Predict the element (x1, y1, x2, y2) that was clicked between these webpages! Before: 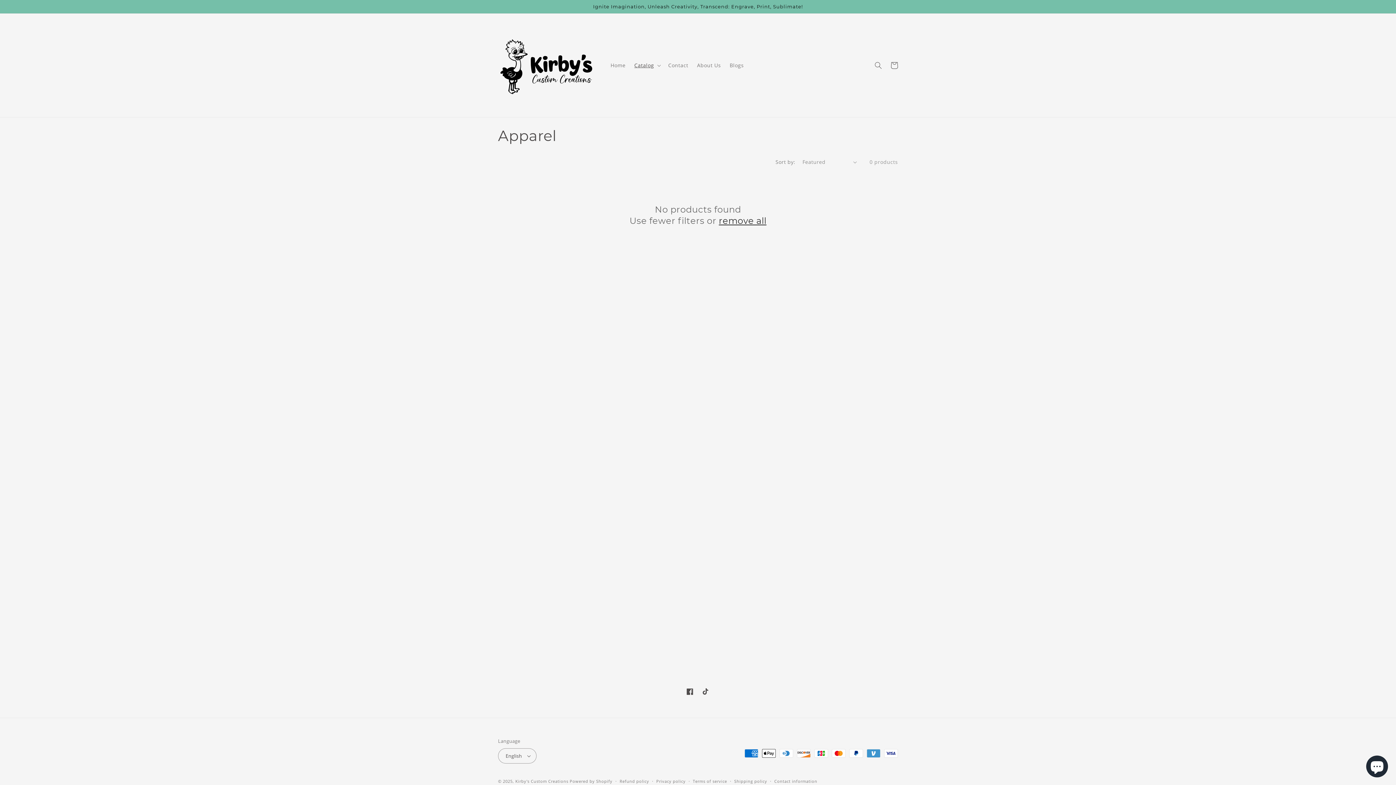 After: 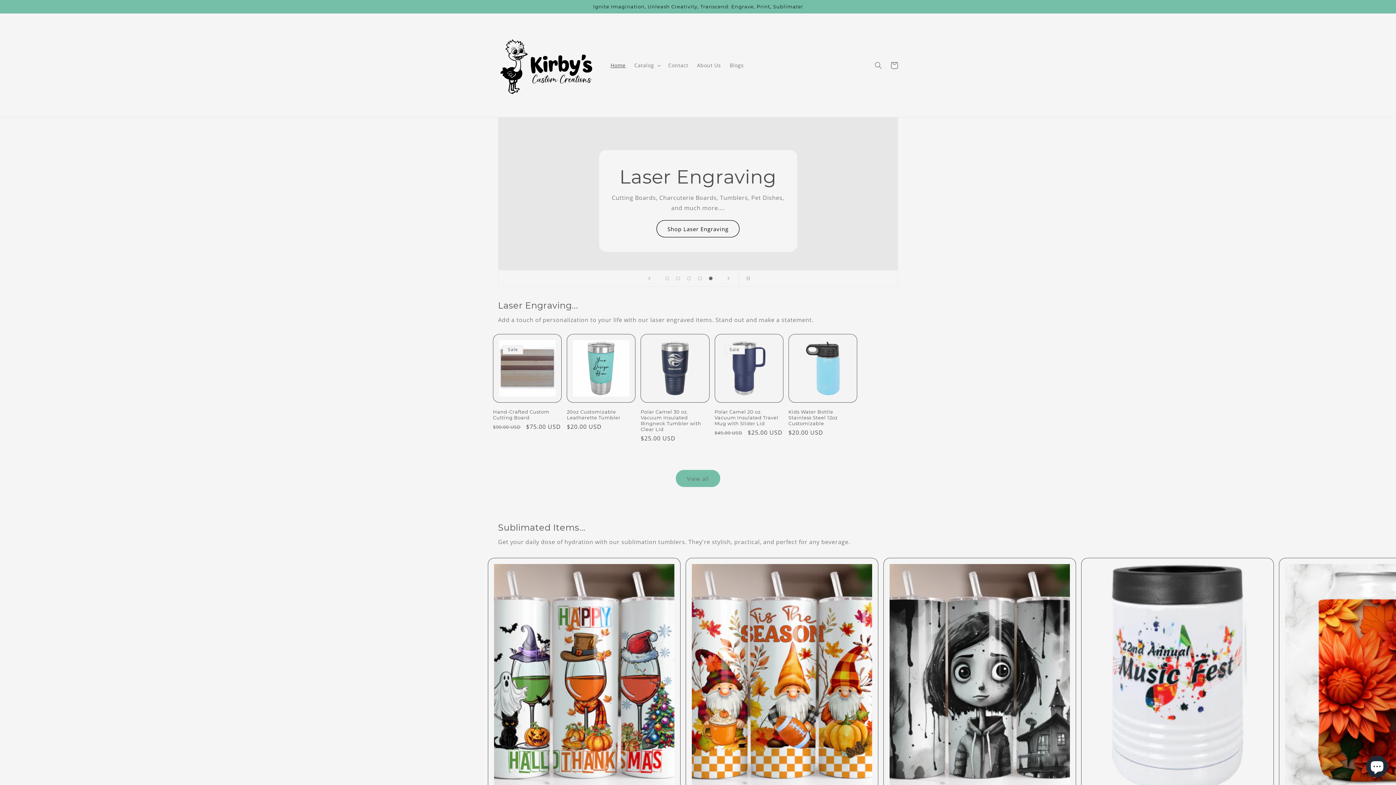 Action: bbox: (495, 13, 599, 117)